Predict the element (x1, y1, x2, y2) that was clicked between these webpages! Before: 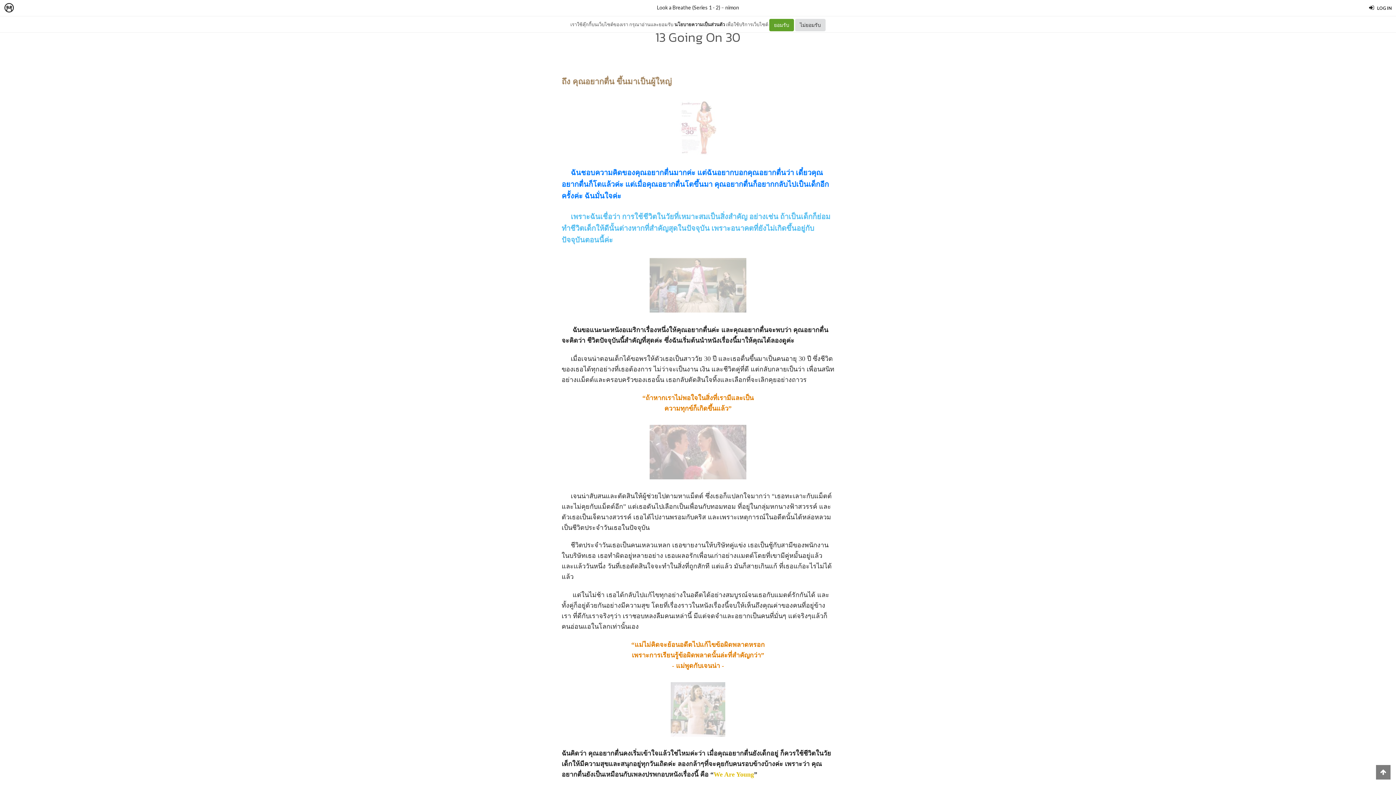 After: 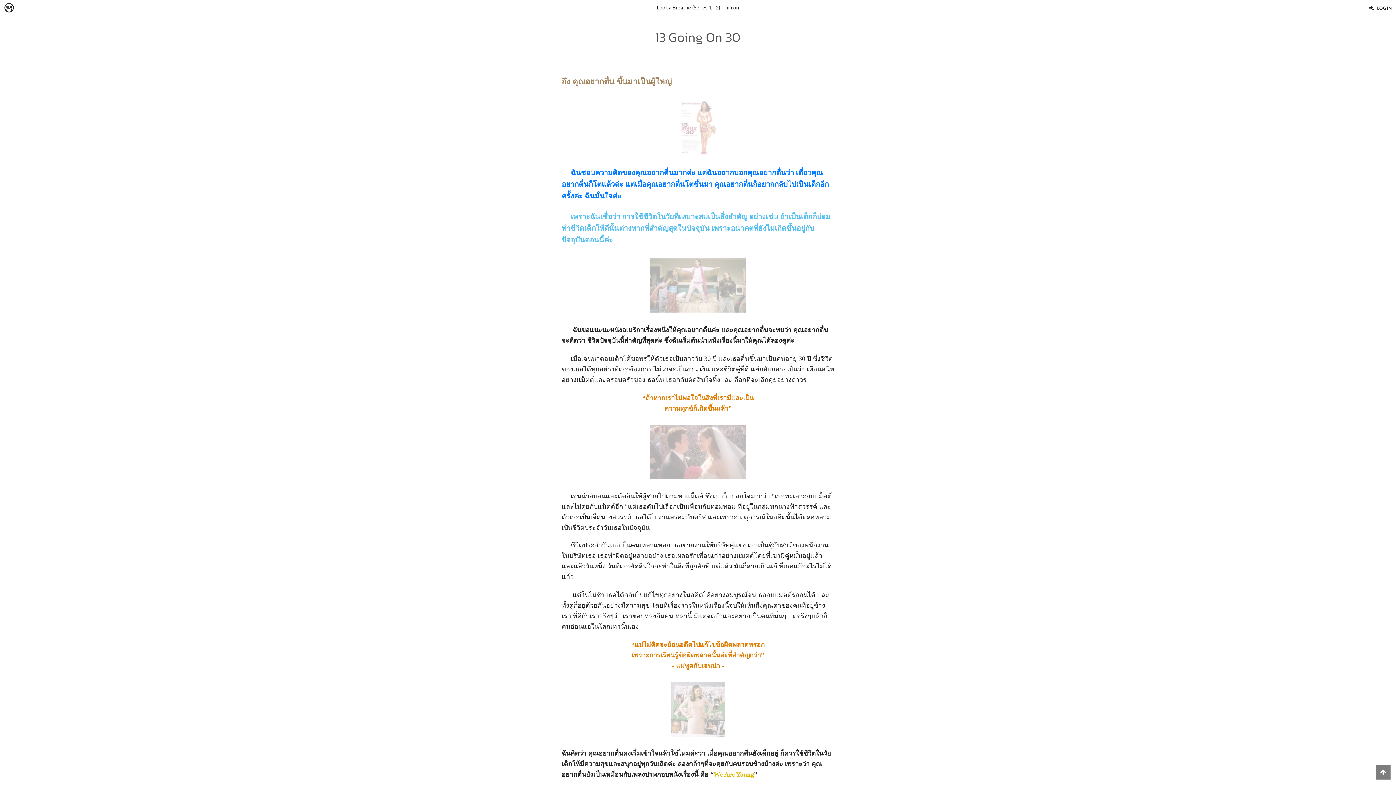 Action: bbox: (769, 18, 794, 31) label: ยอมรับ